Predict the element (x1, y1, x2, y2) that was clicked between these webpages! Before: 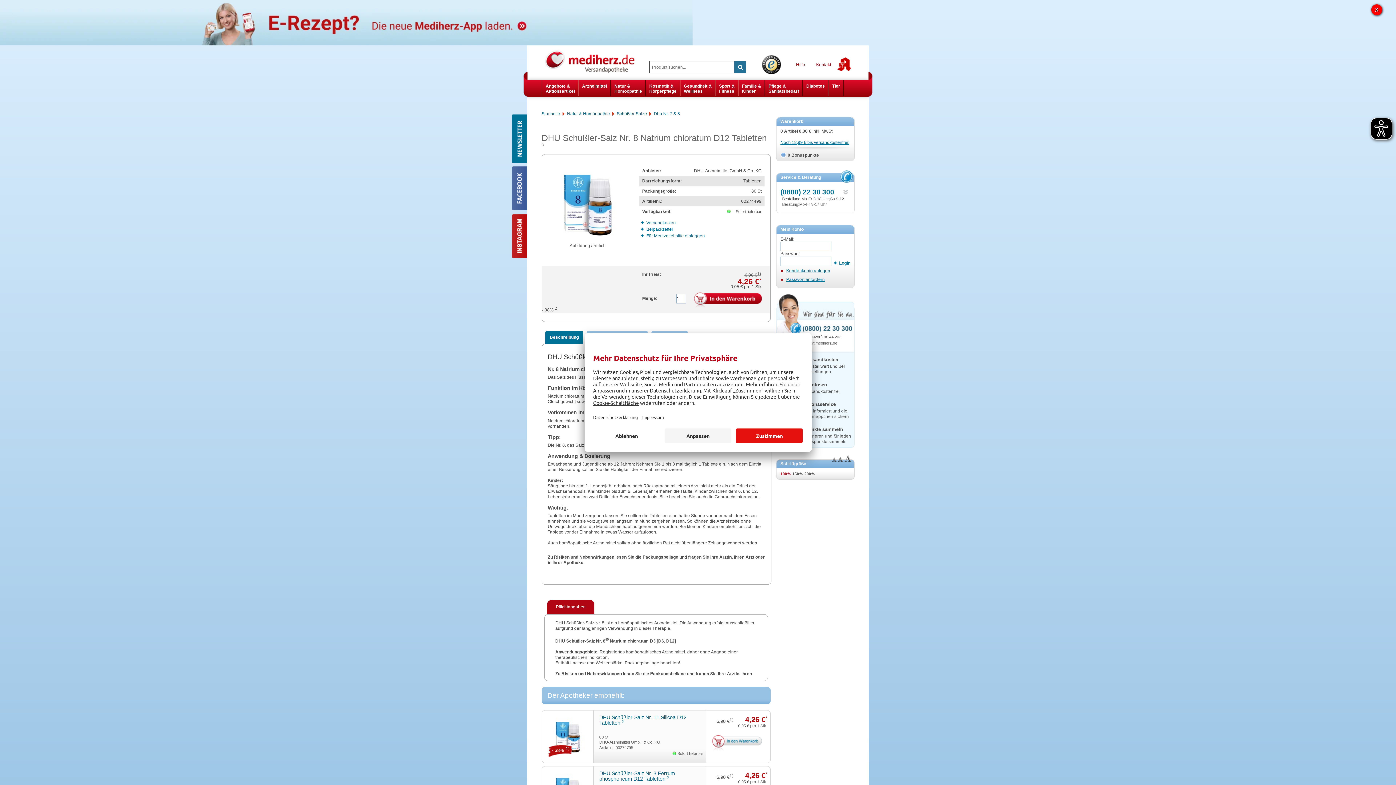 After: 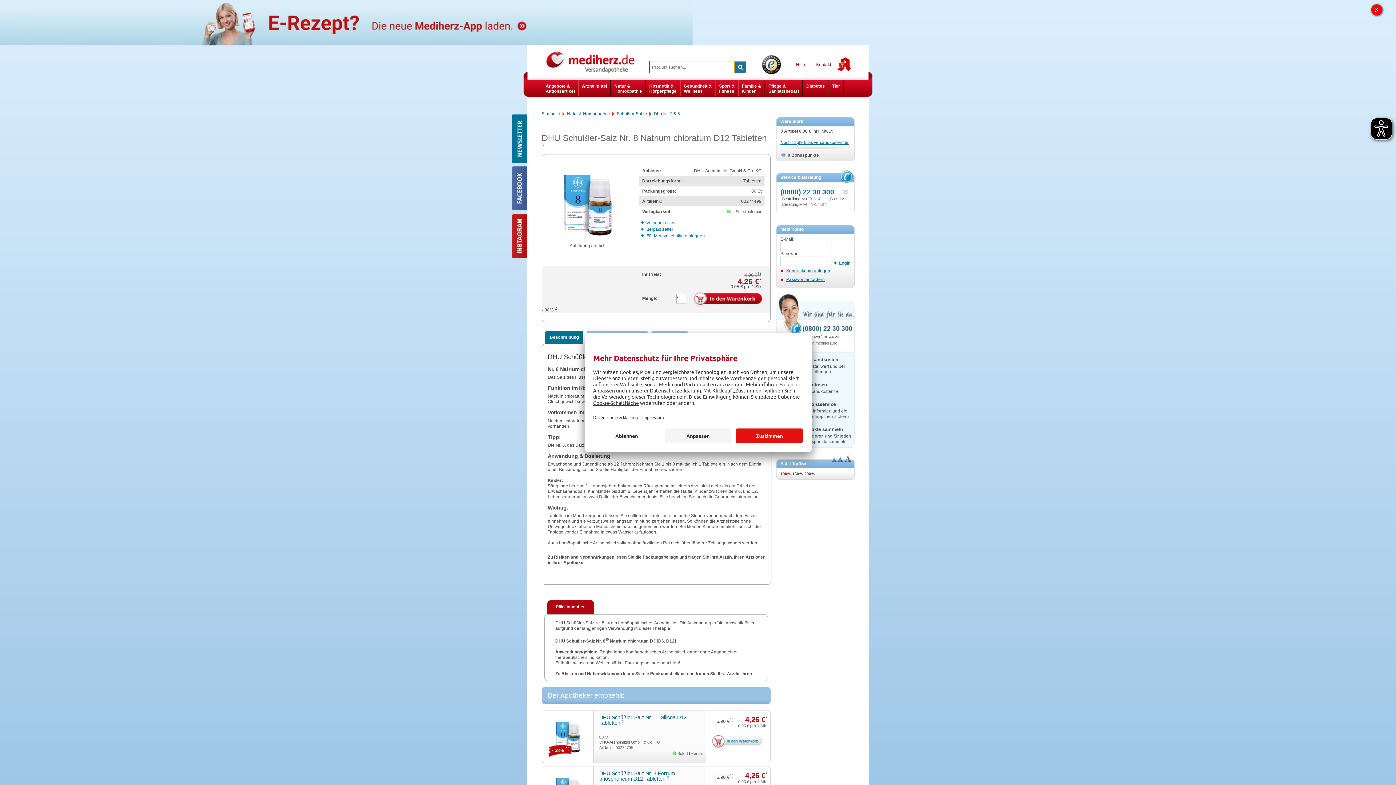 Action: bbox: (734, 61, 746, 73)